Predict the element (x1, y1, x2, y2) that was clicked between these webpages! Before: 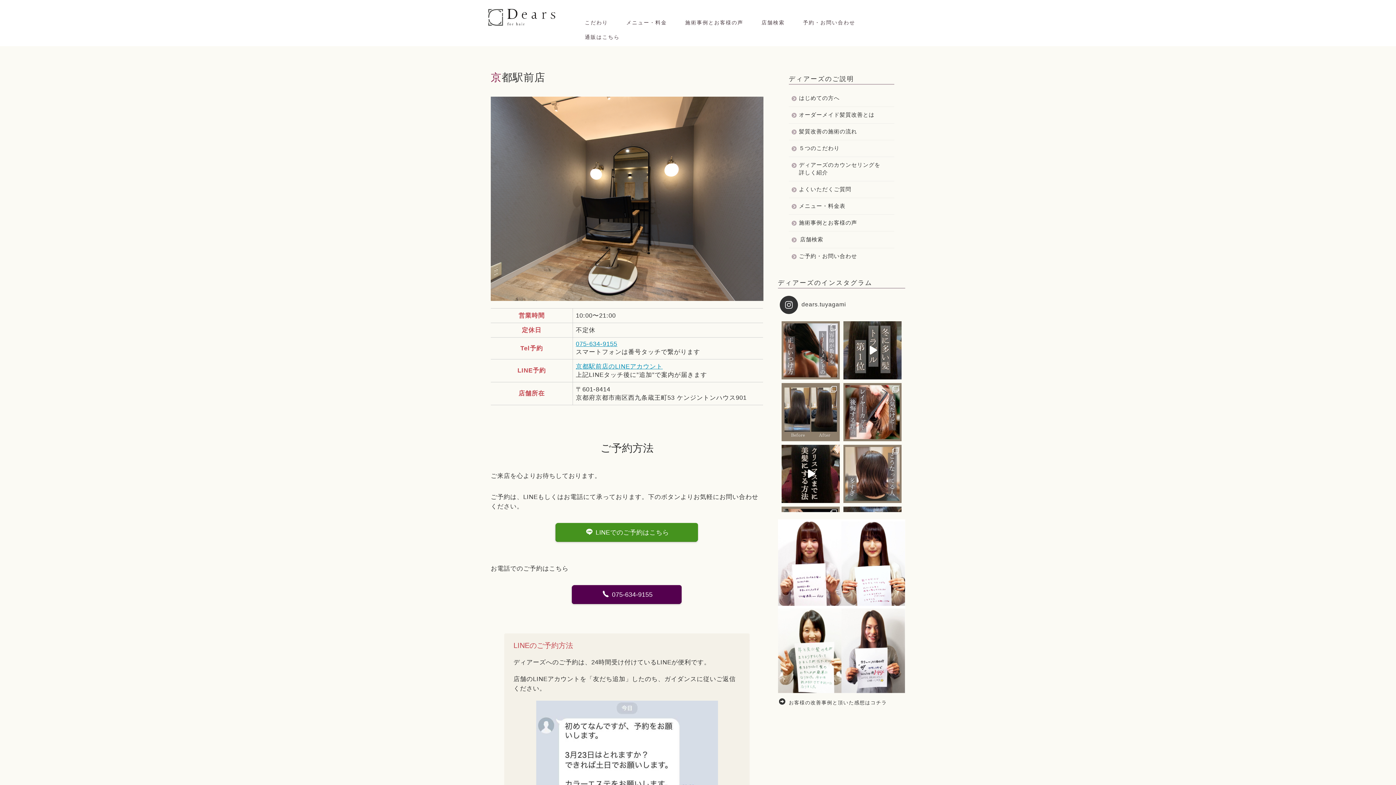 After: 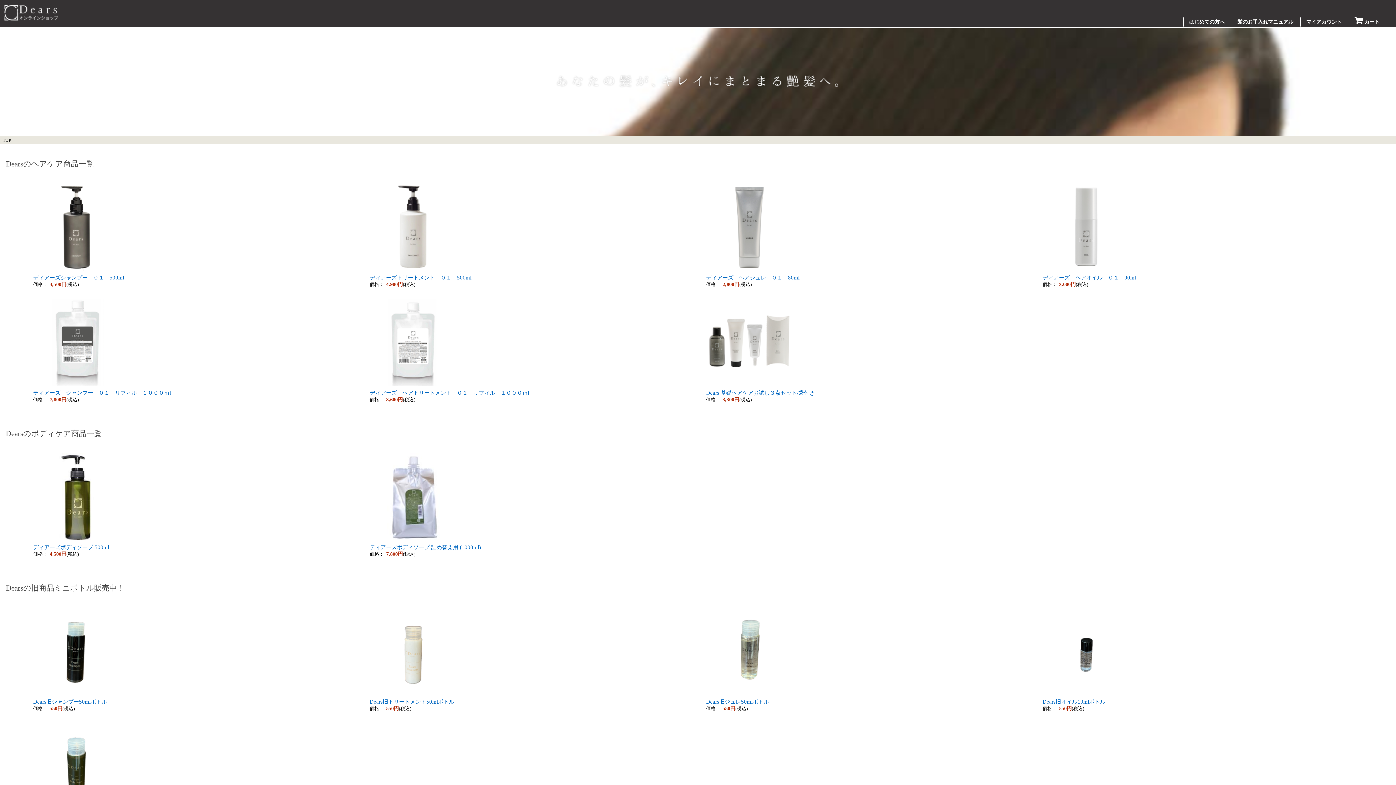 Action: label: 通販はこちら bbox: (575, 31, 628, 46)